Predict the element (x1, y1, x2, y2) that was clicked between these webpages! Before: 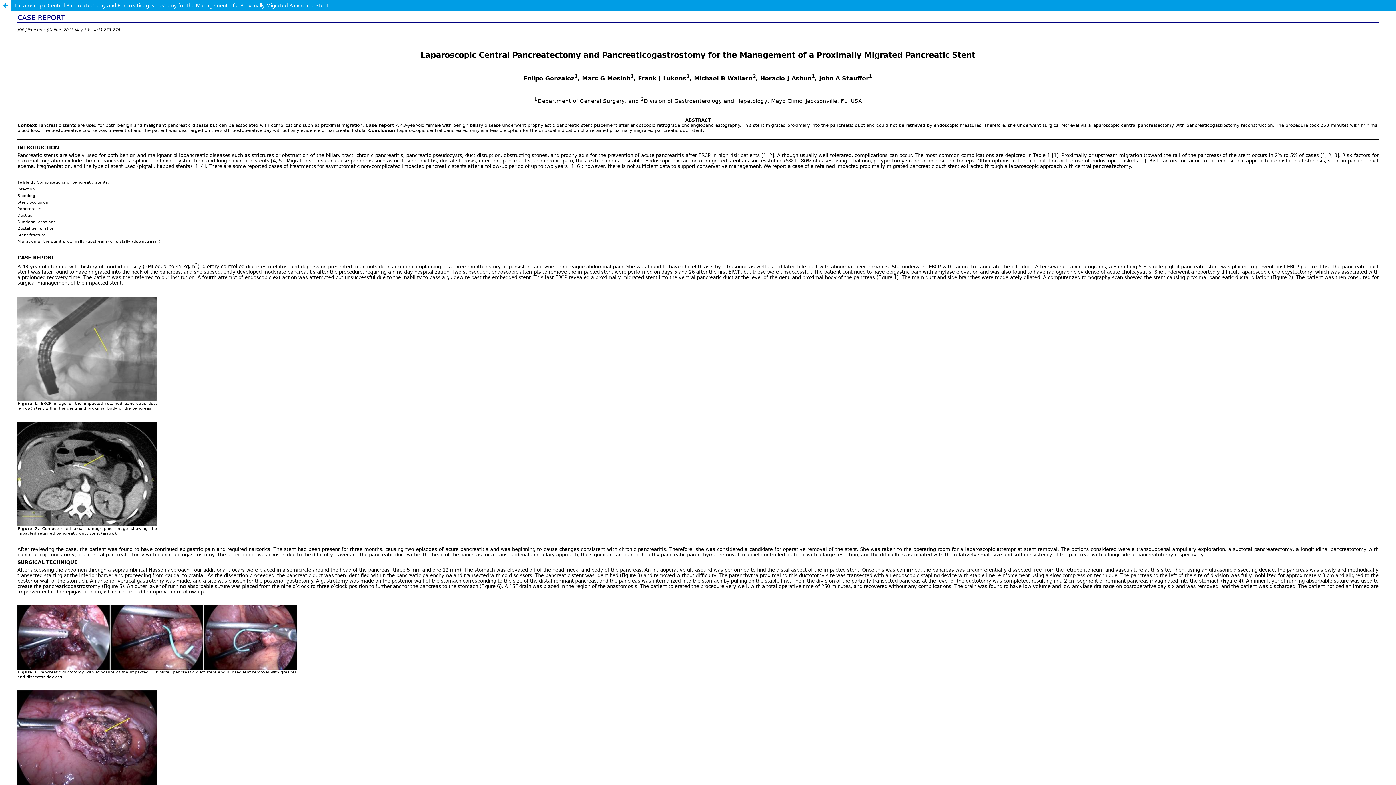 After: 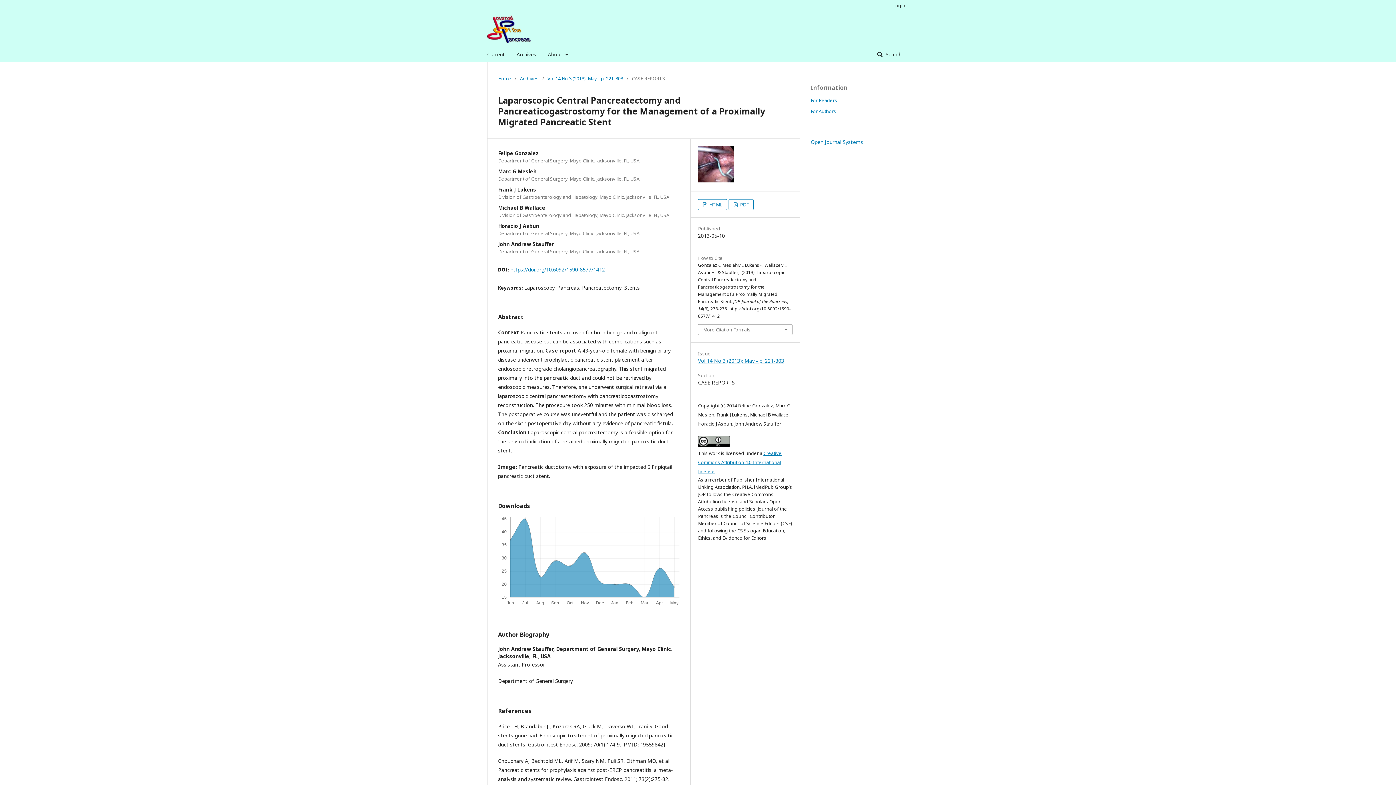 Action: bbox: (0, 0, 10, 10) label: Return to Article Details